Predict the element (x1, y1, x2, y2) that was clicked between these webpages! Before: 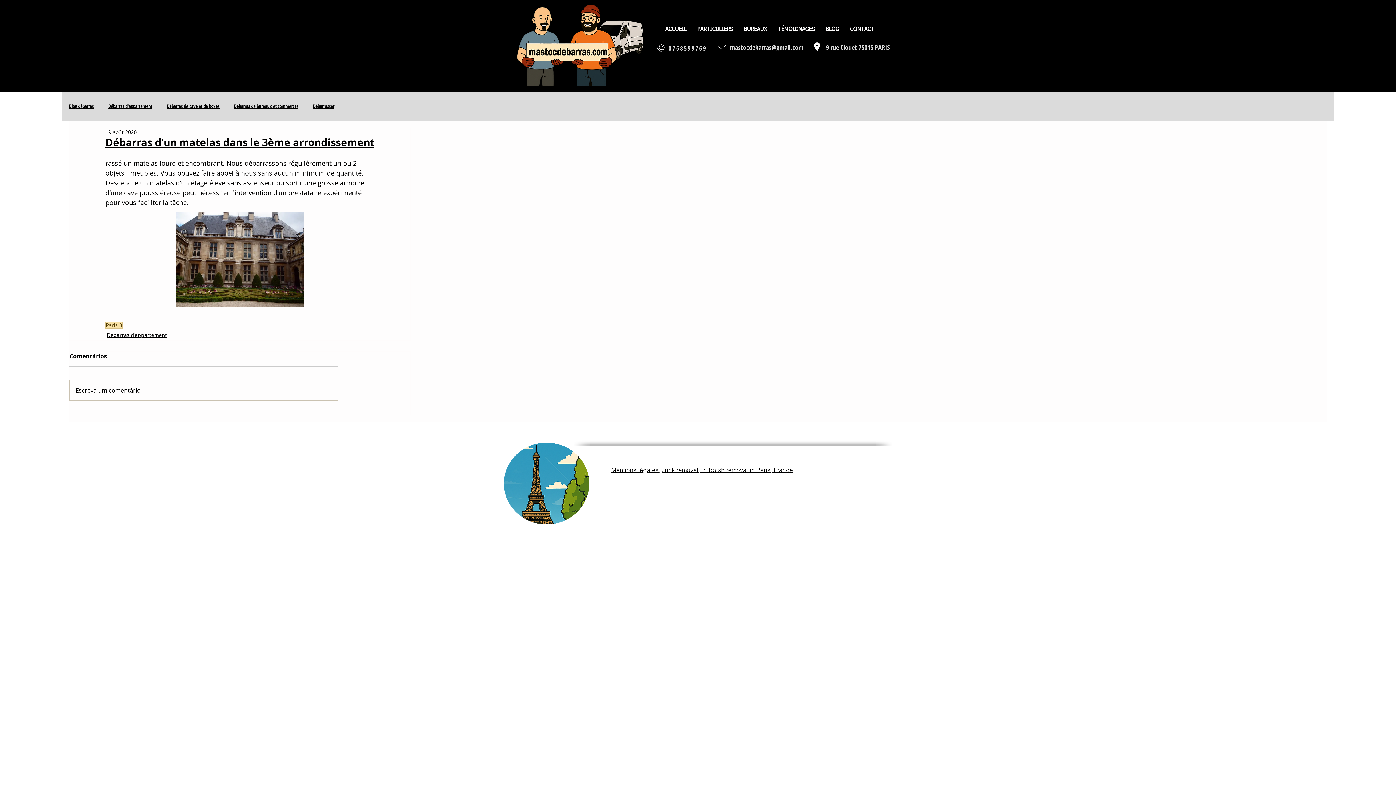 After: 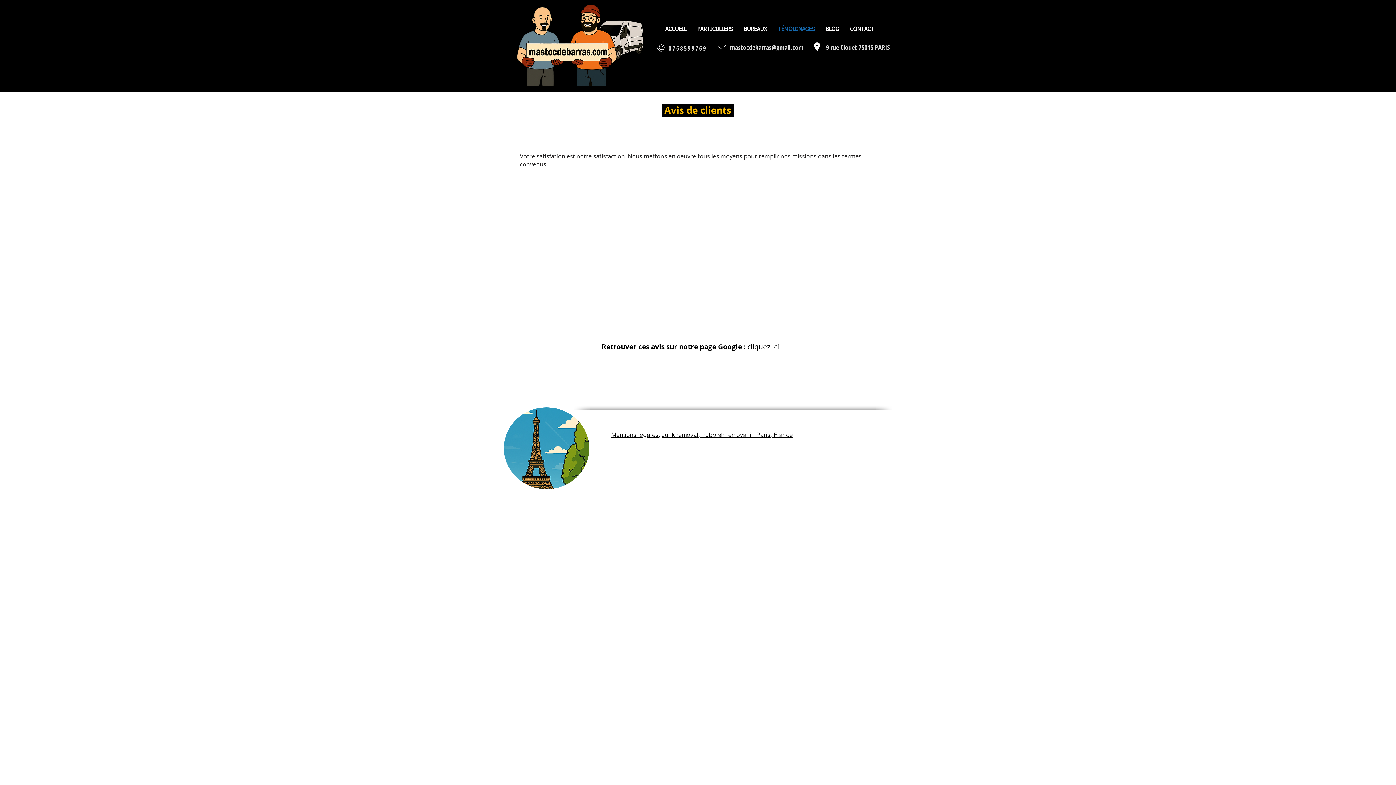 Action: bbox: (772, 25, 820, 33) label: TÉMOIGNAGES